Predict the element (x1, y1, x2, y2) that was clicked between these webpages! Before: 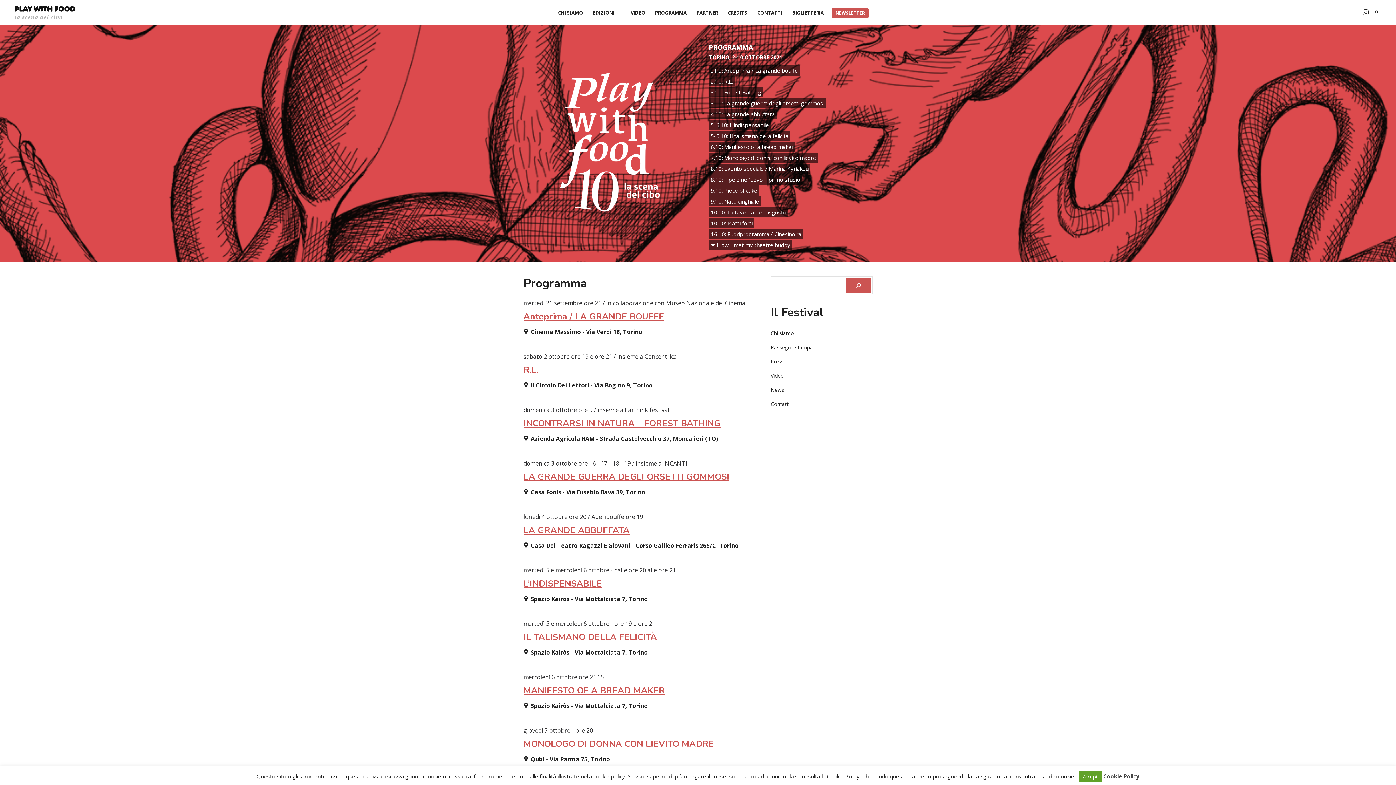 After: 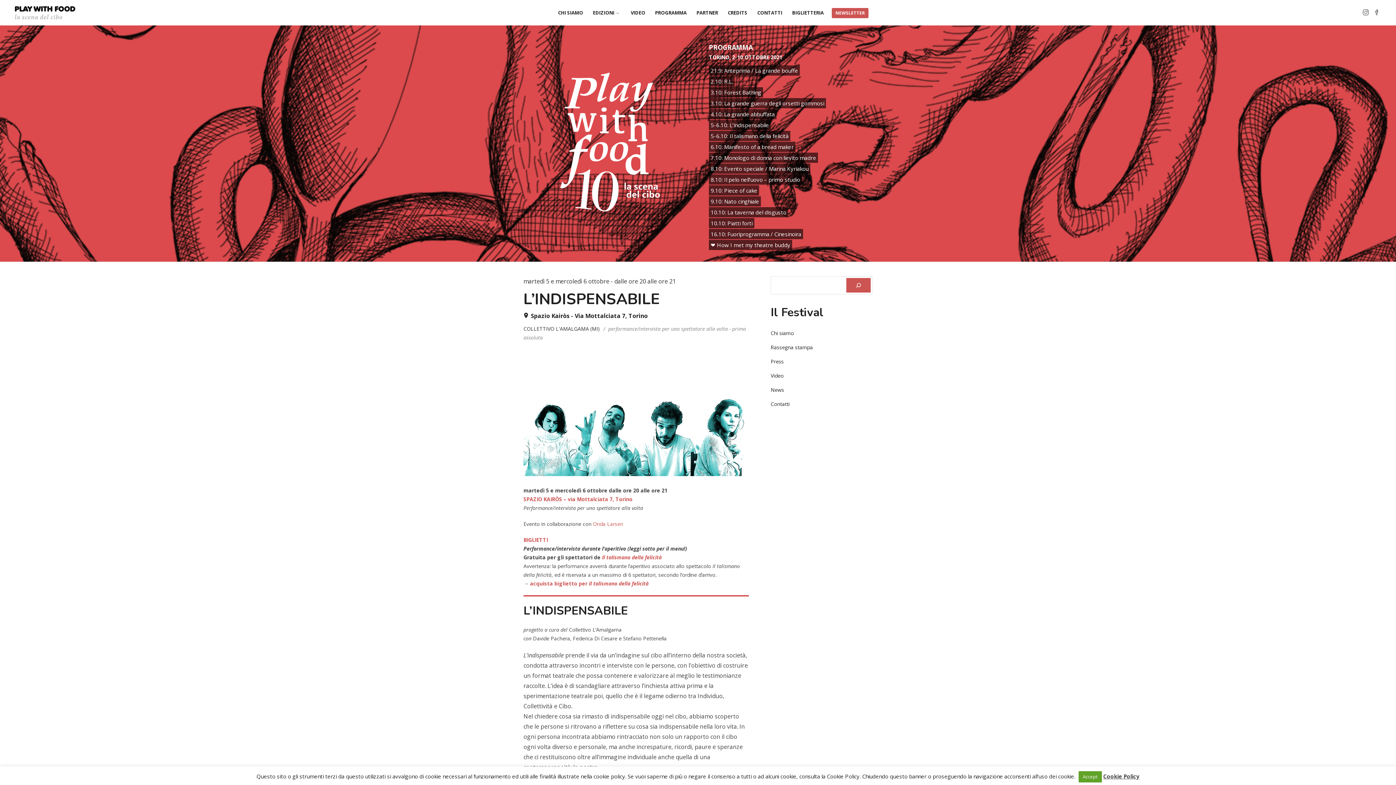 Action: bbox: (709, 120, 770, 130) label: 5-6.10: L’indispensabile